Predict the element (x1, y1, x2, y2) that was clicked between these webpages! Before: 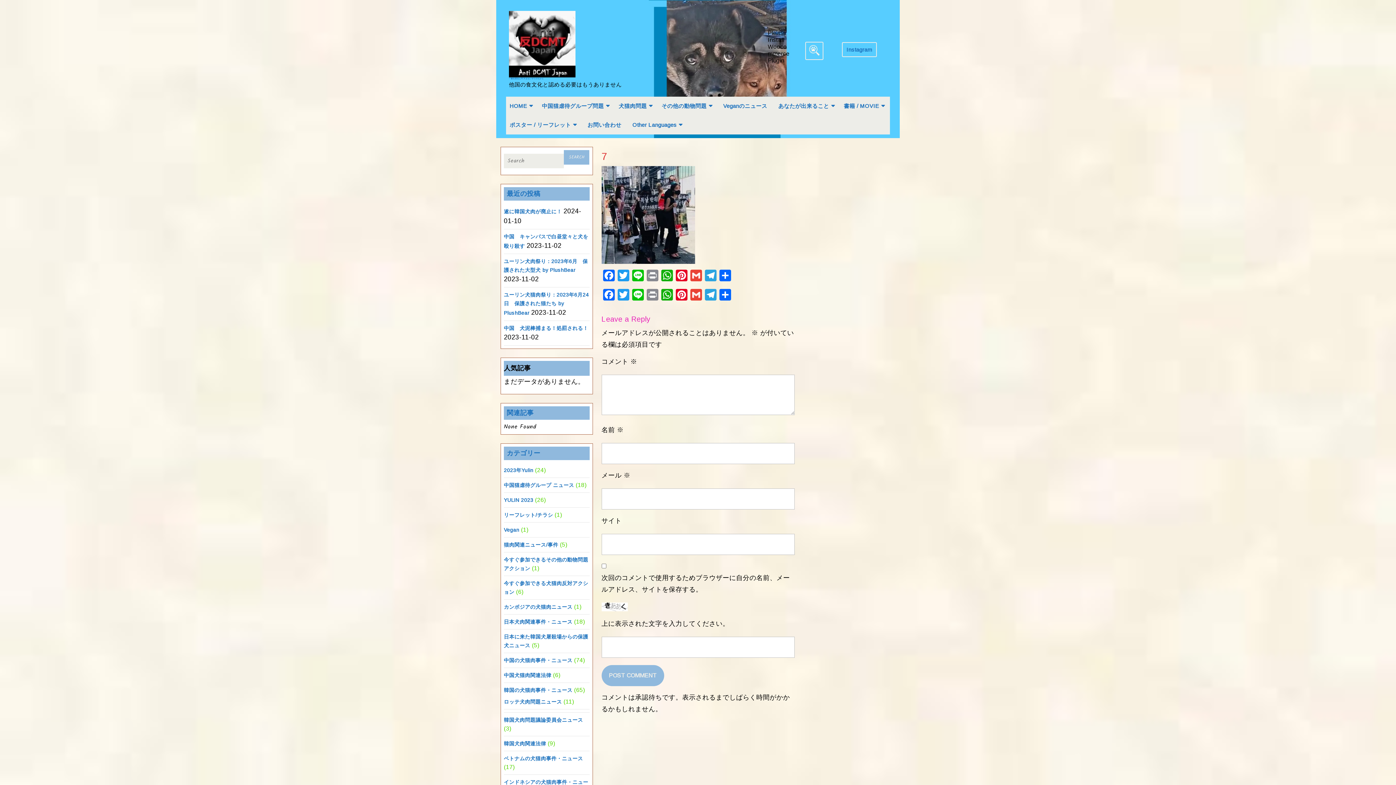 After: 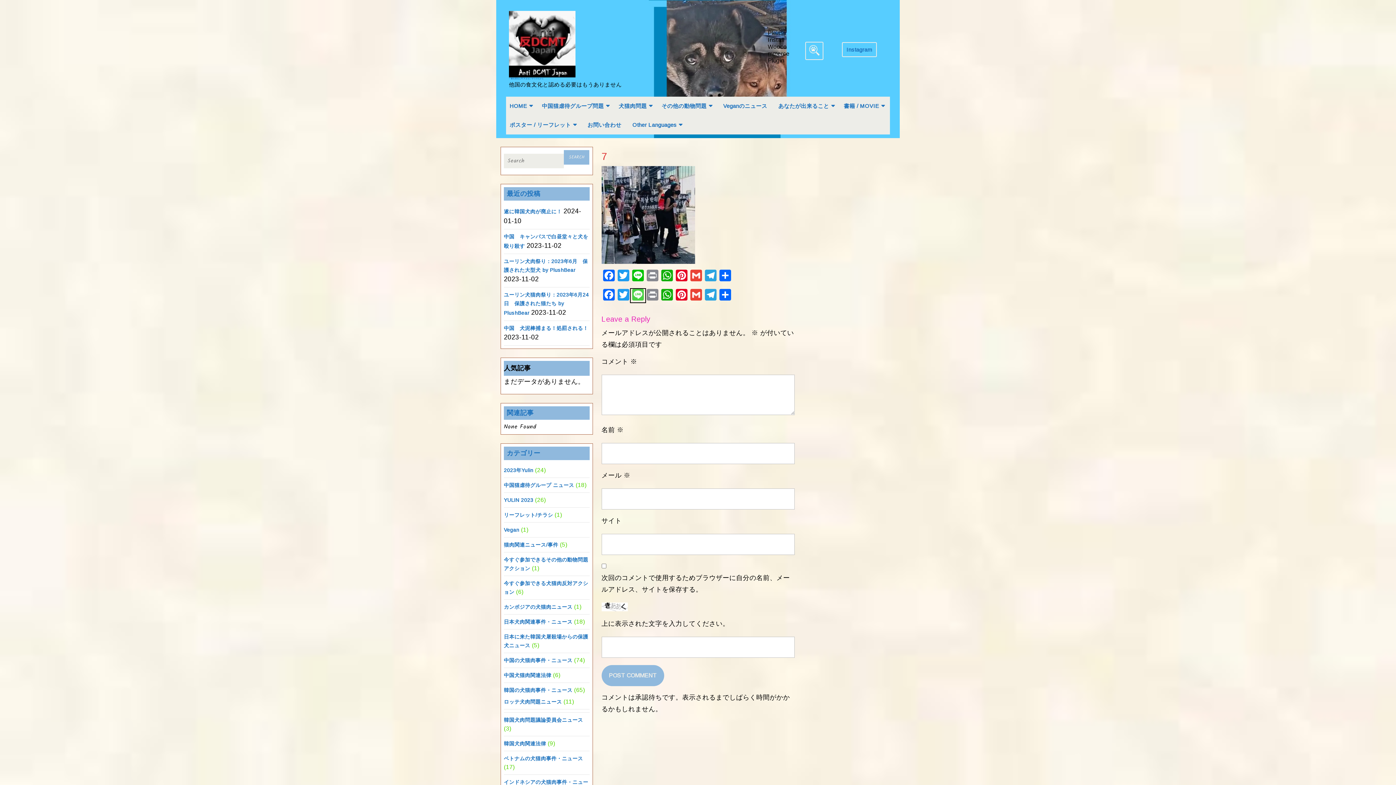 Action: bbox: (630, 289, 645, 302) label: Line